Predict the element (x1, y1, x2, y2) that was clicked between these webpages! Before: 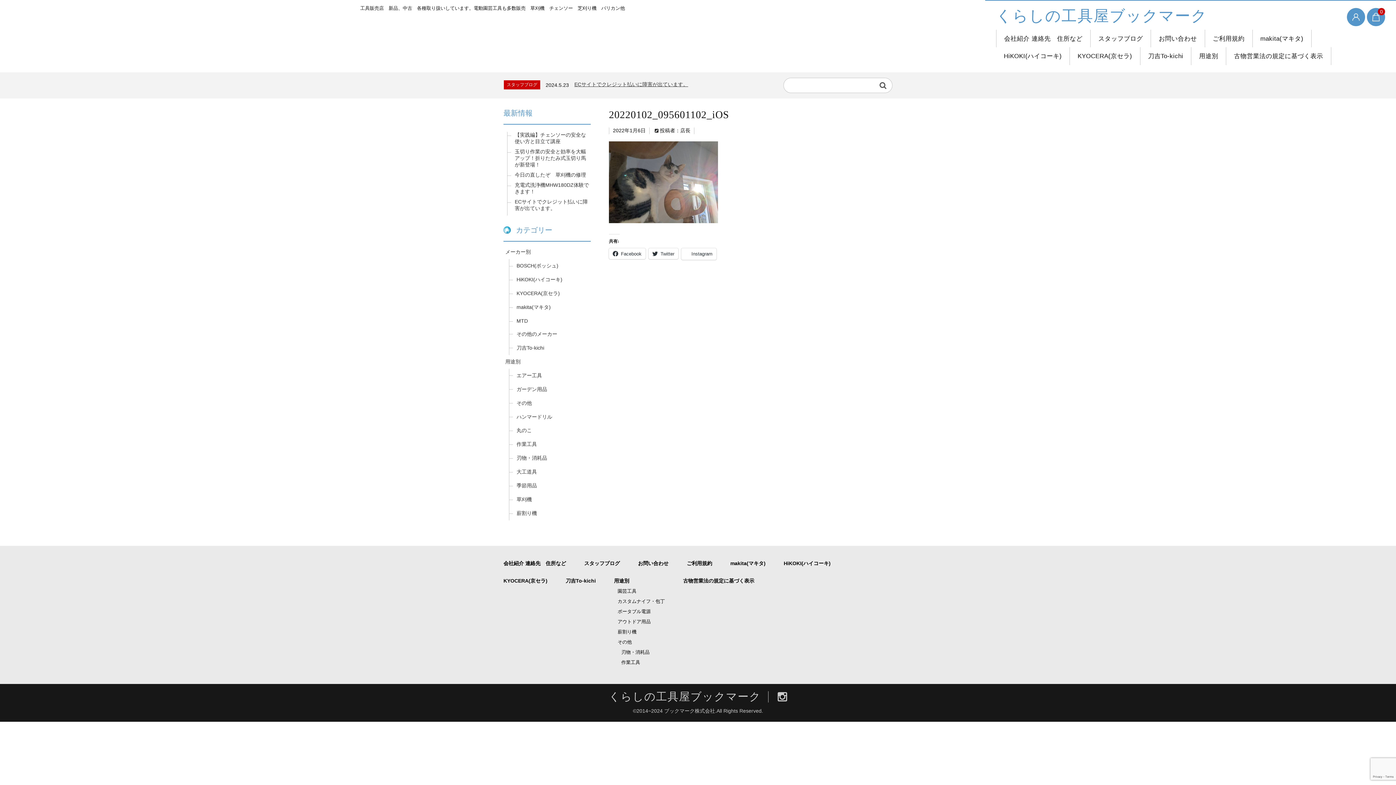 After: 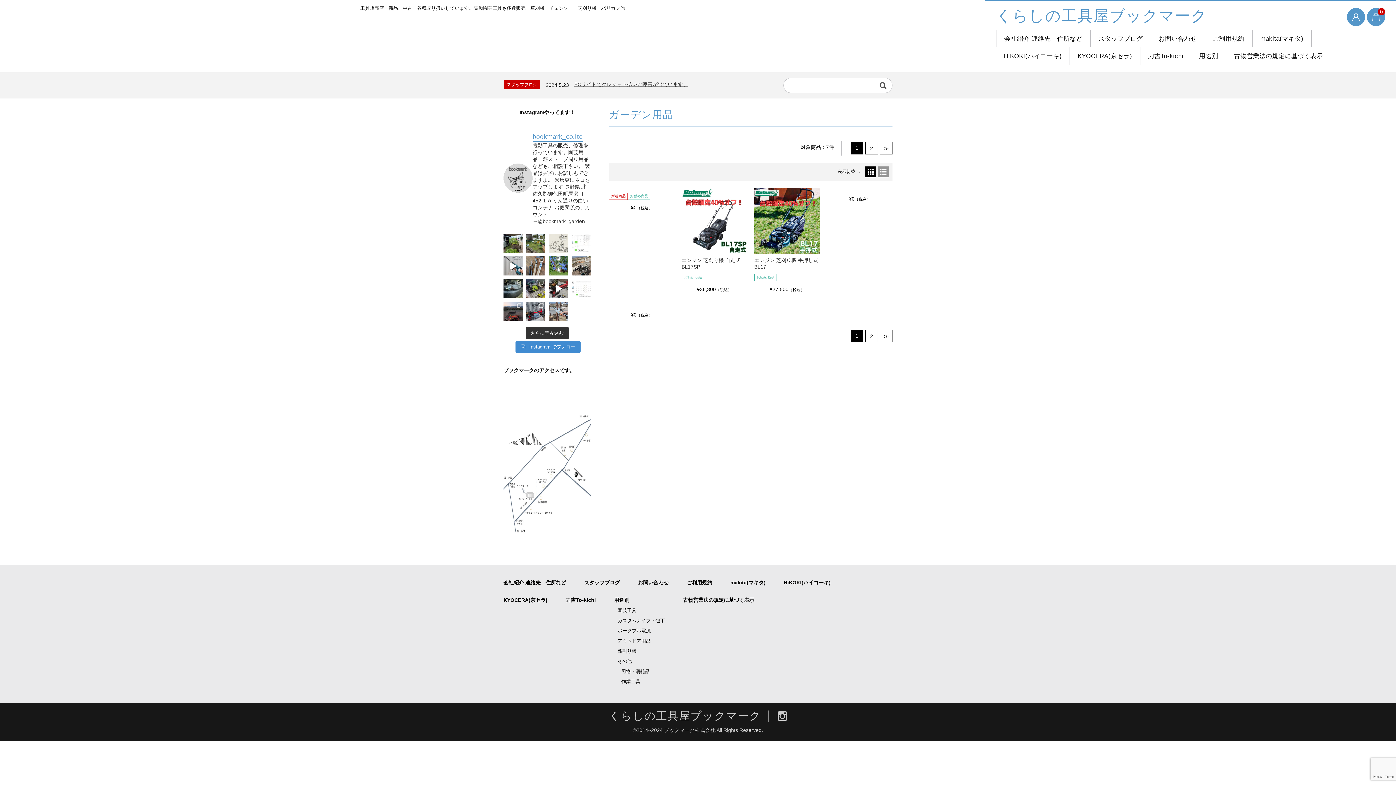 Action: bbox: (617, 588, 636, 594) label: 園芸工具